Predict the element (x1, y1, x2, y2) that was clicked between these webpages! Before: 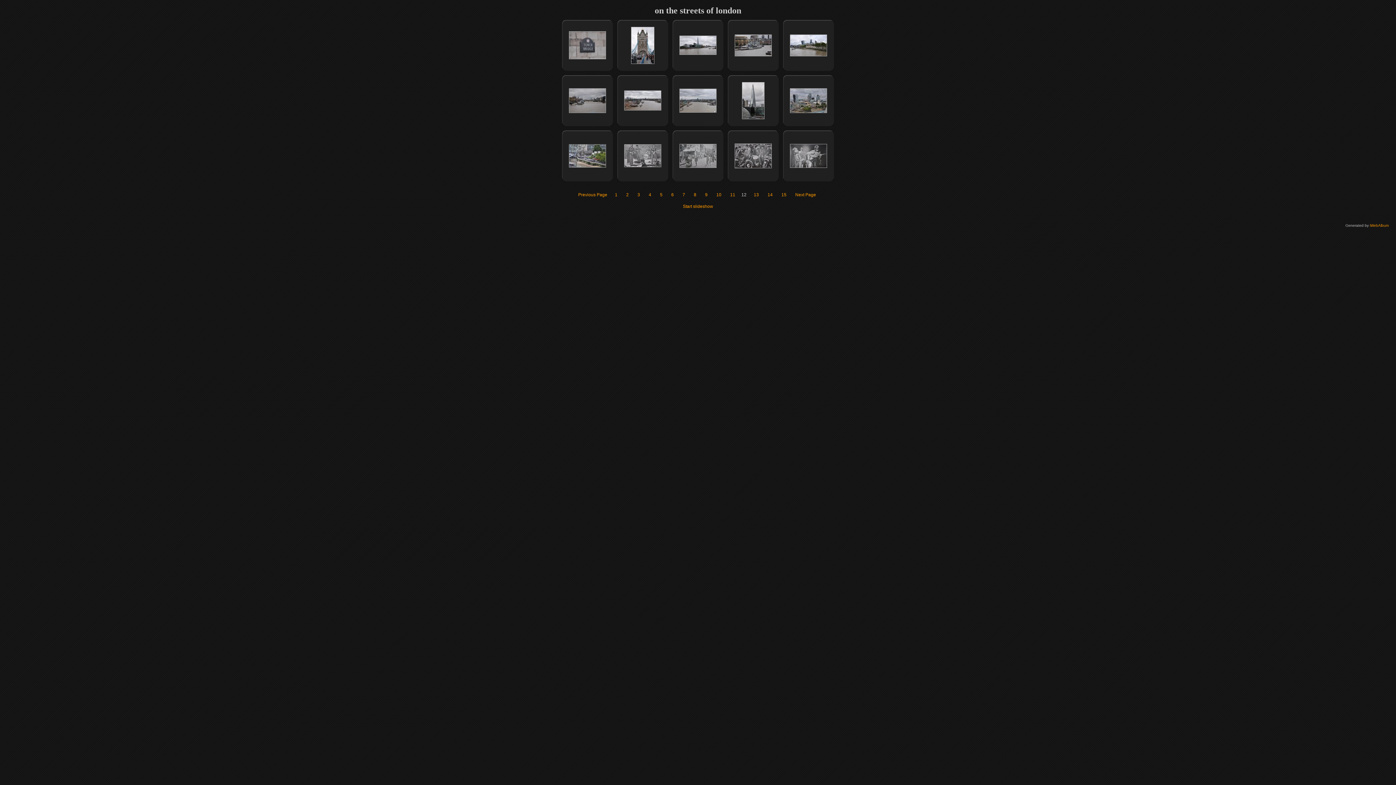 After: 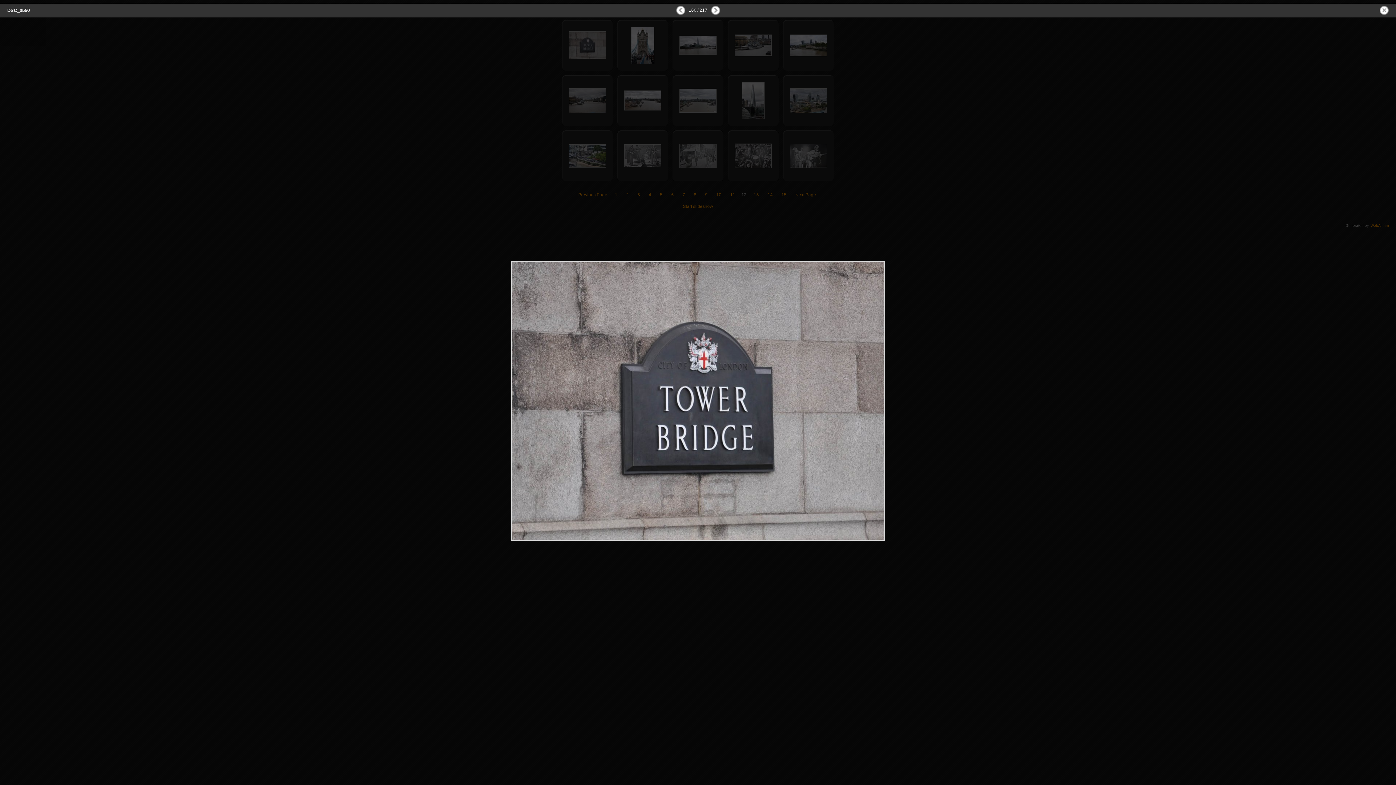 Action: bbox: (569, 55, 606, 60)